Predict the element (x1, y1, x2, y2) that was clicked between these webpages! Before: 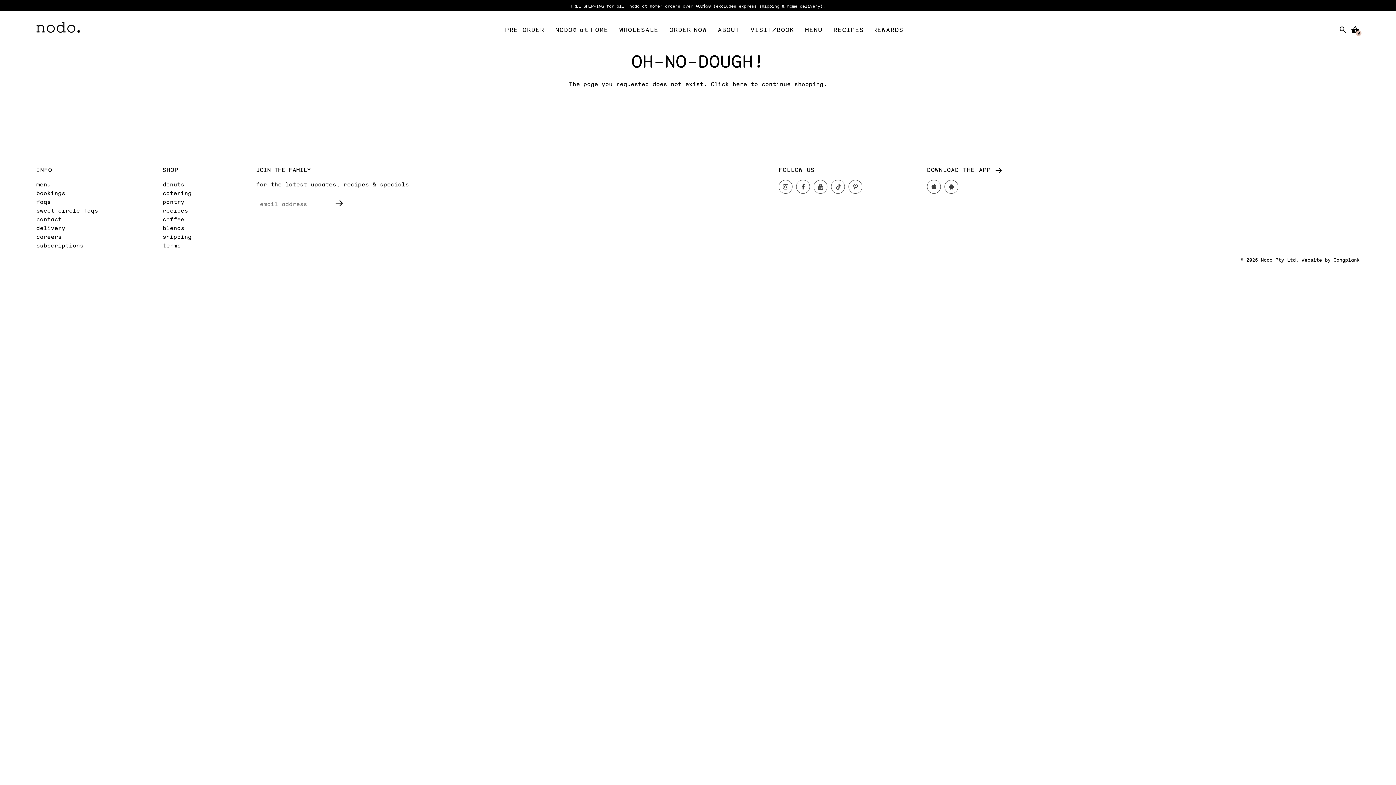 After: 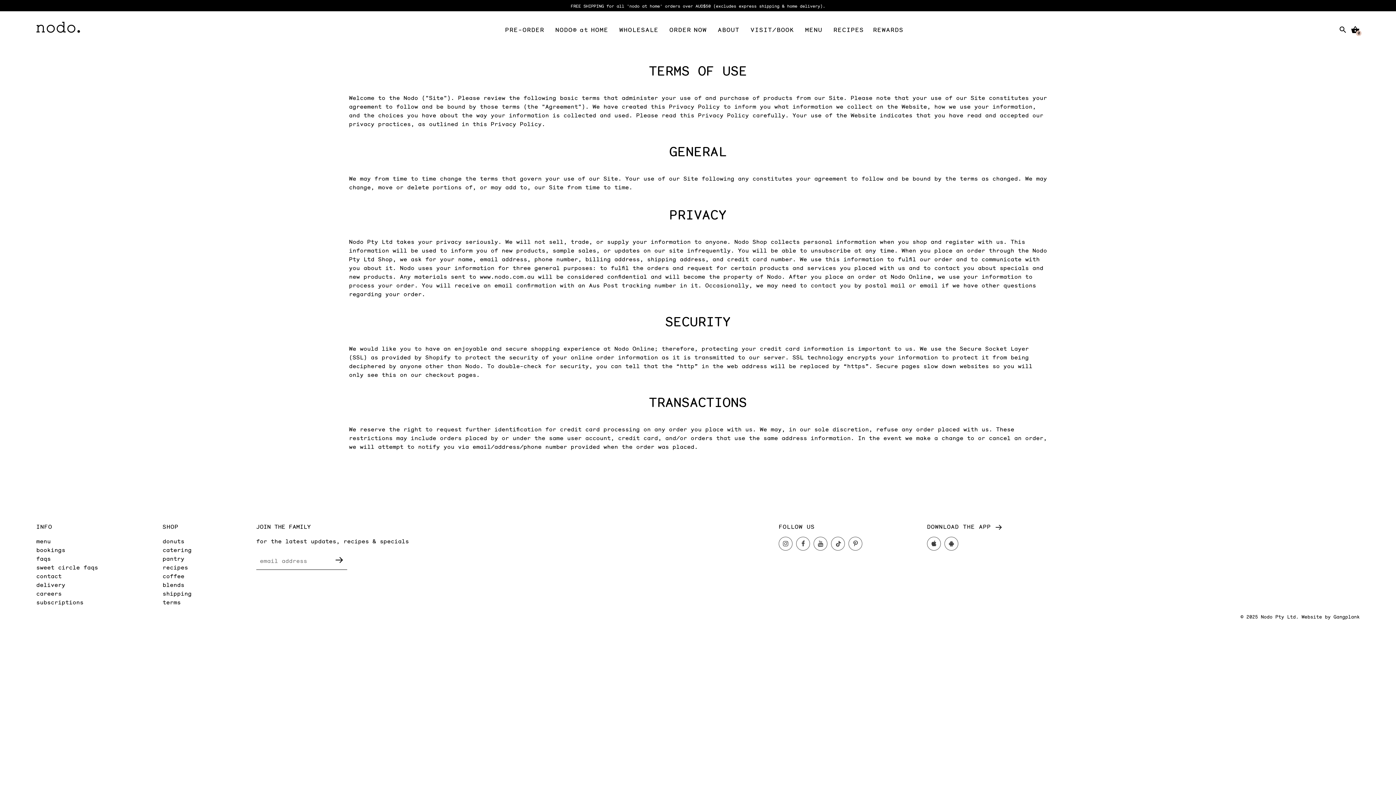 Action: bbox: (162, 241, 180, 248) label: terms